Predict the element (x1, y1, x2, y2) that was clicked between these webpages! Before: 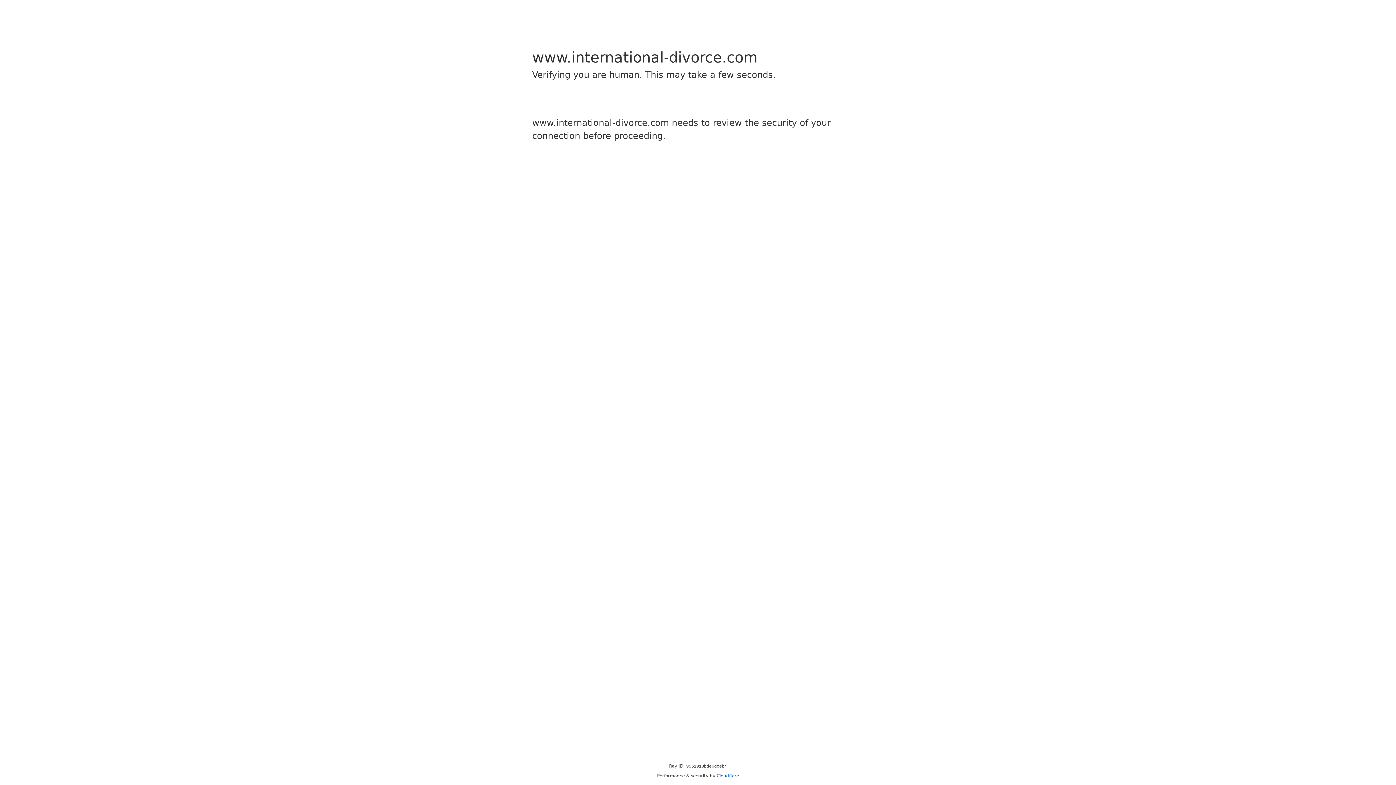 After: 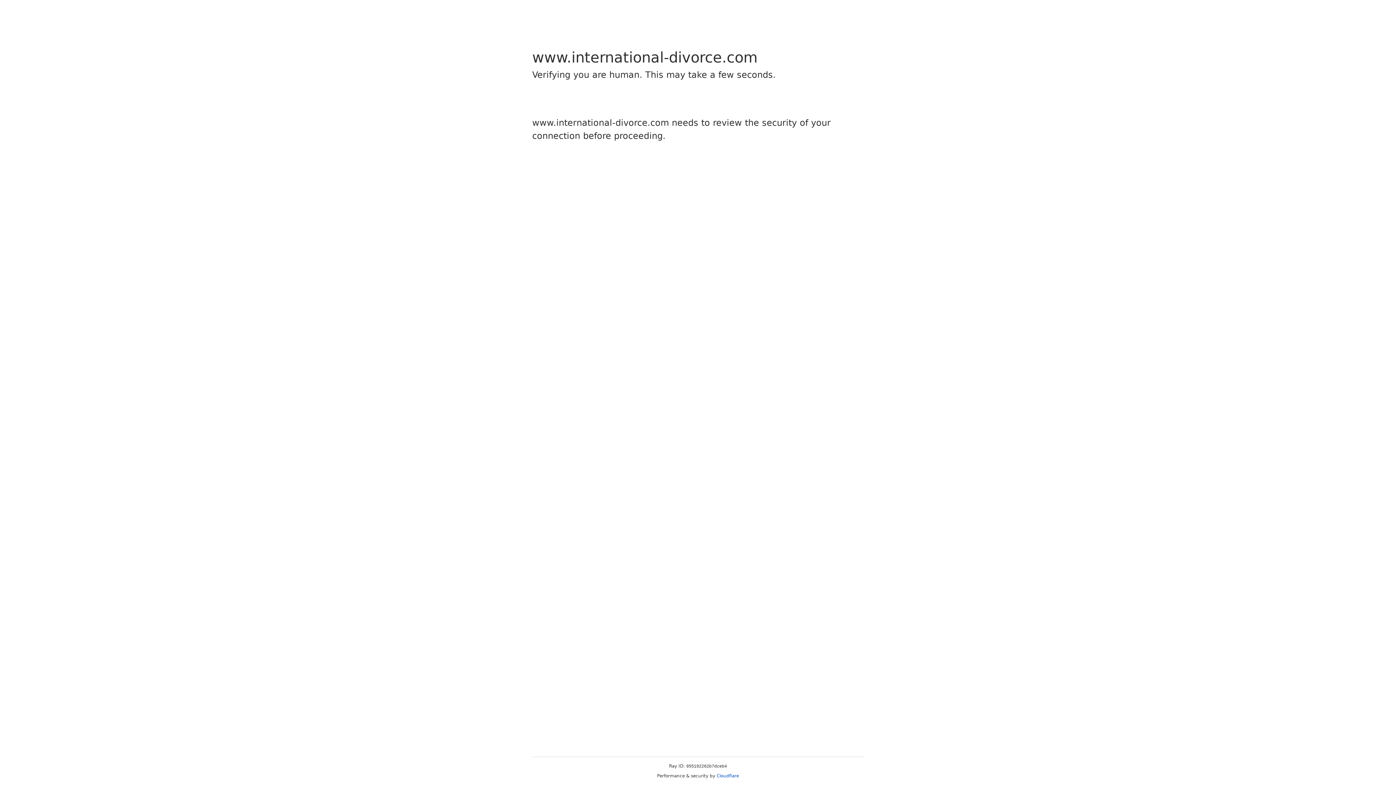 Action: bbox: (716, 773, 739, 778) label: Cloudflare